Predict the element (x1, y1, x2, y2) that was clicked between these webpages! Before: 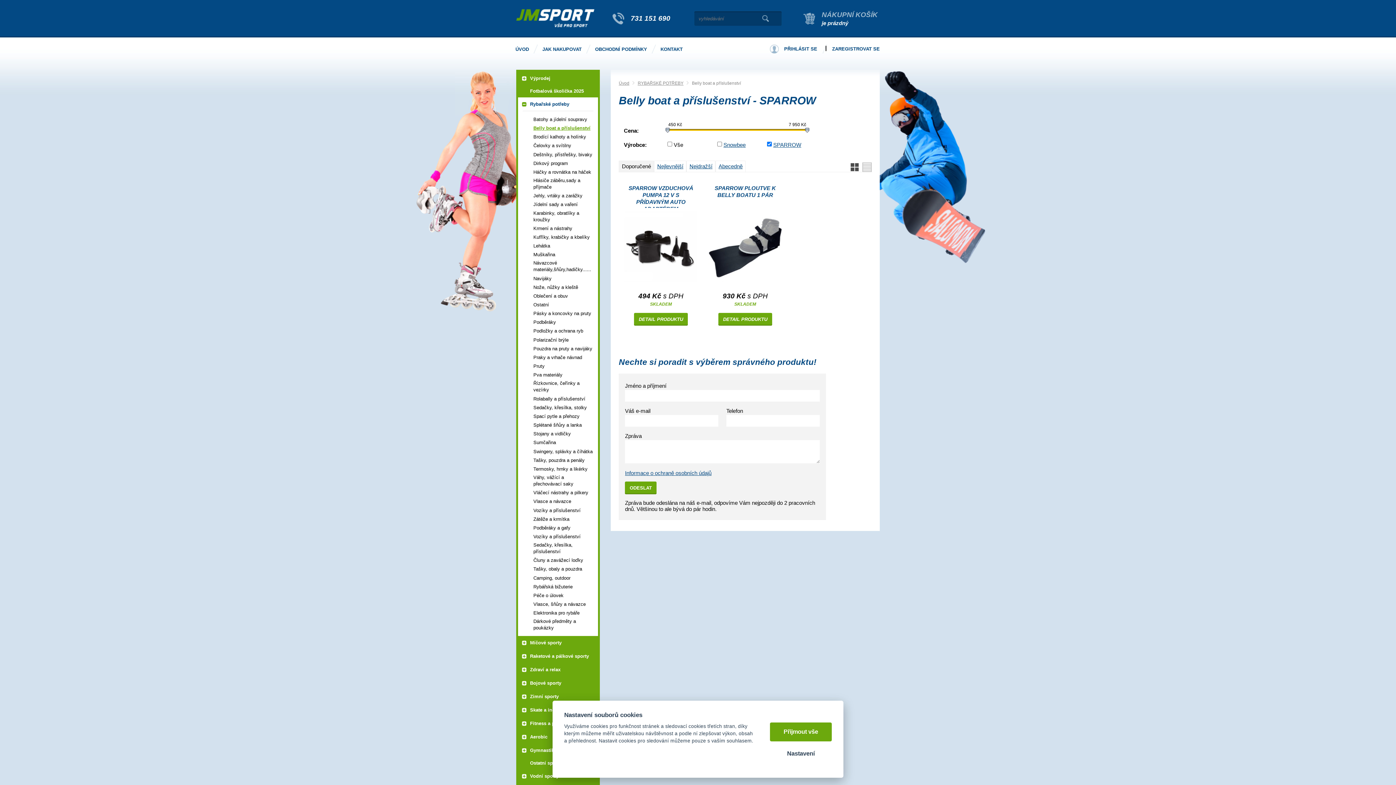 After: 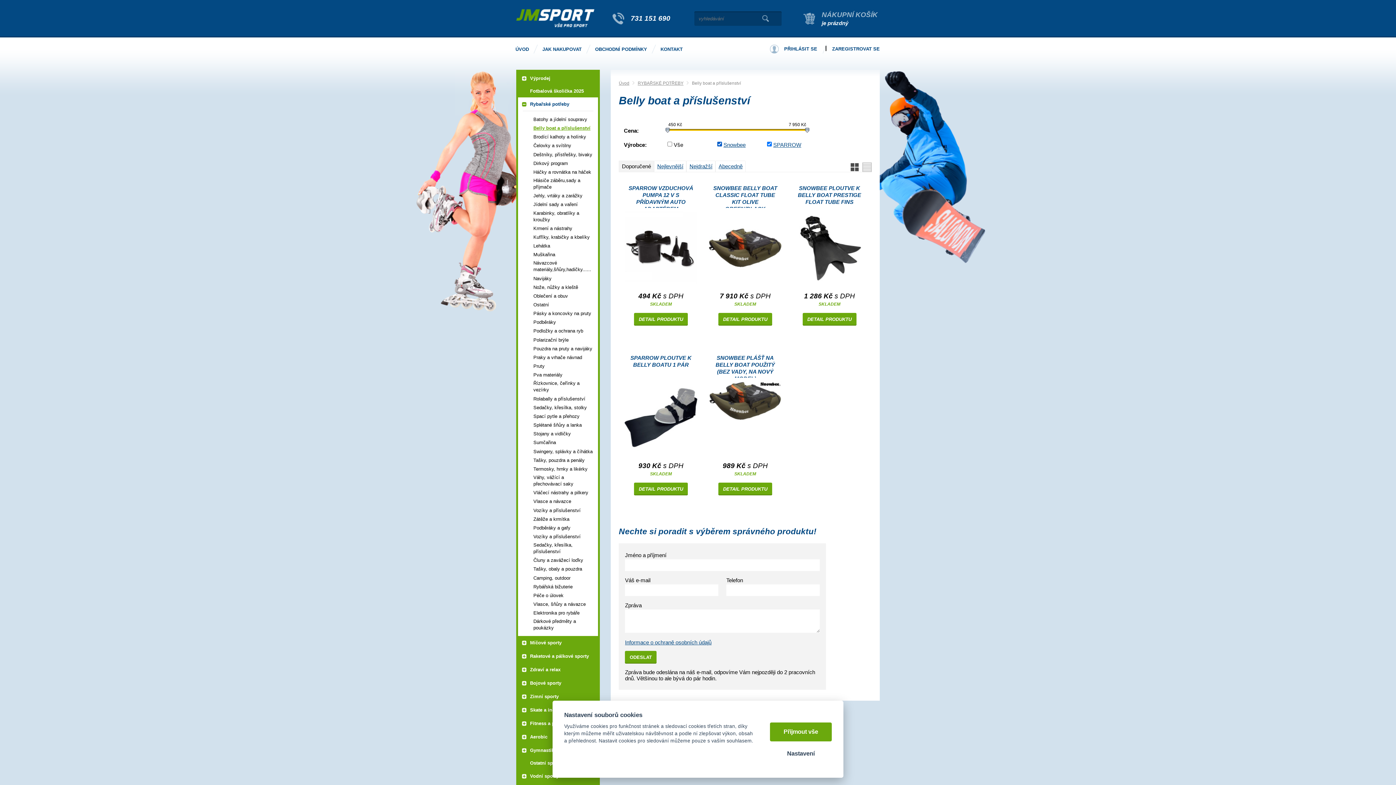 Action: label: Snowbee bbox: (723, 140, 745, 149)